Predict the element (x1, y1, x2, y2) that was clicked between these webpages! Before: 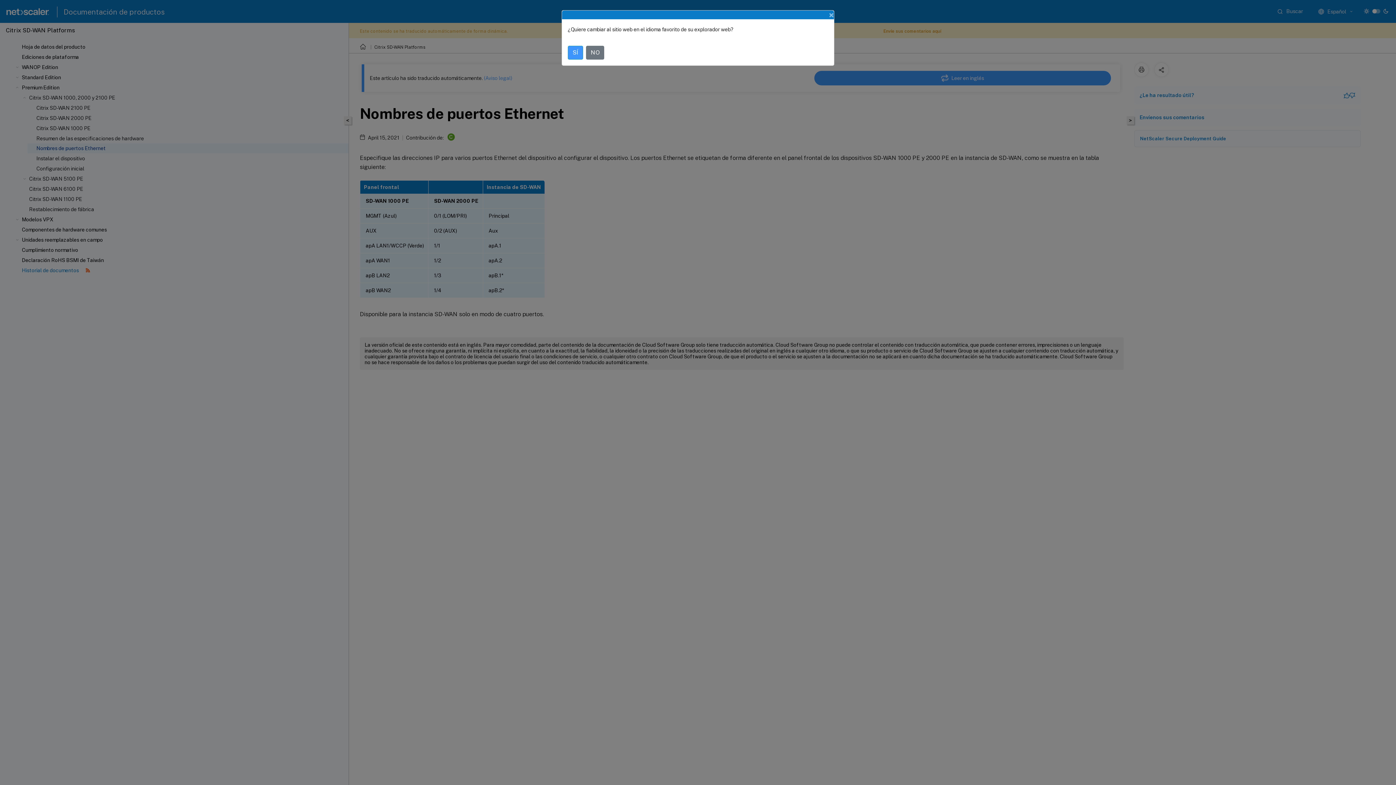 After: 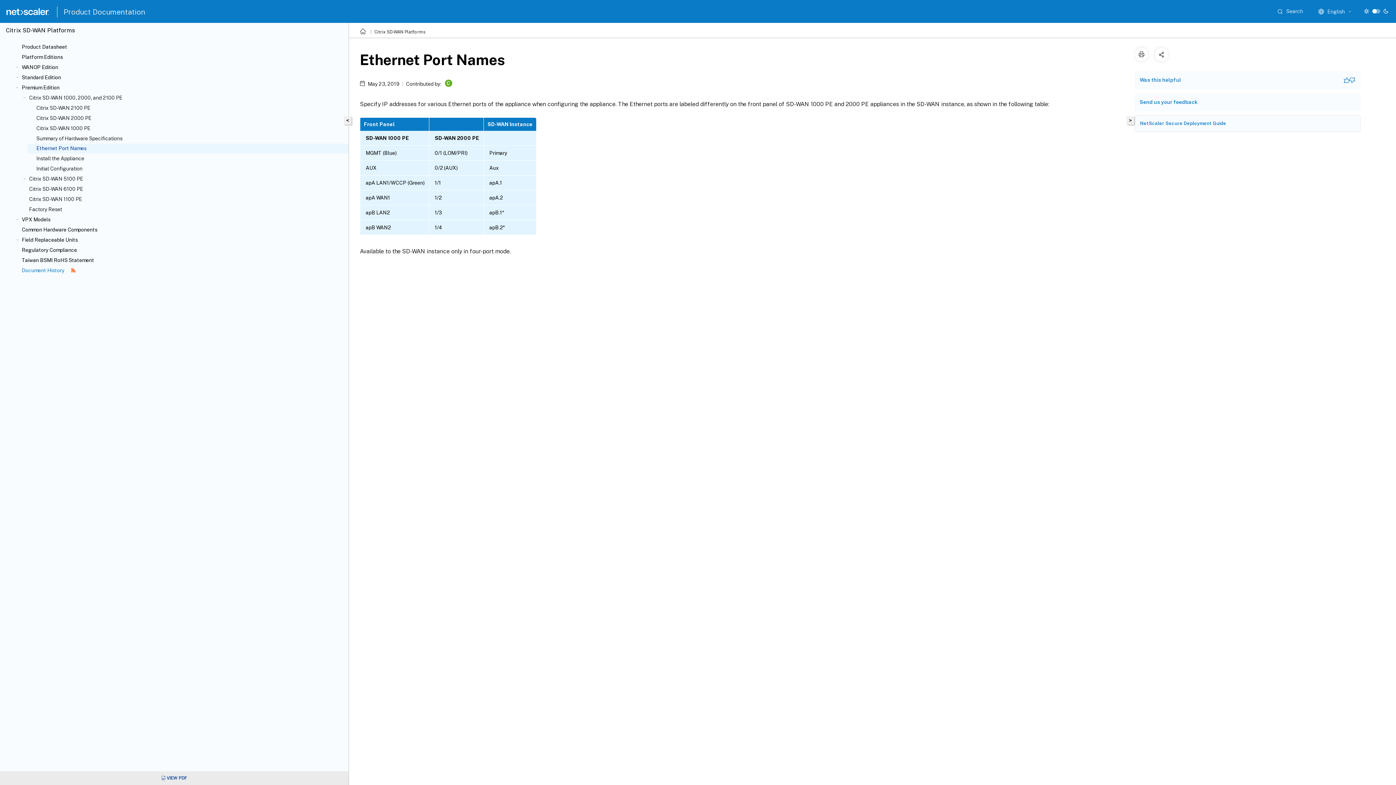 Action: bbox: (568, 45, 583, 59) label: SÍ